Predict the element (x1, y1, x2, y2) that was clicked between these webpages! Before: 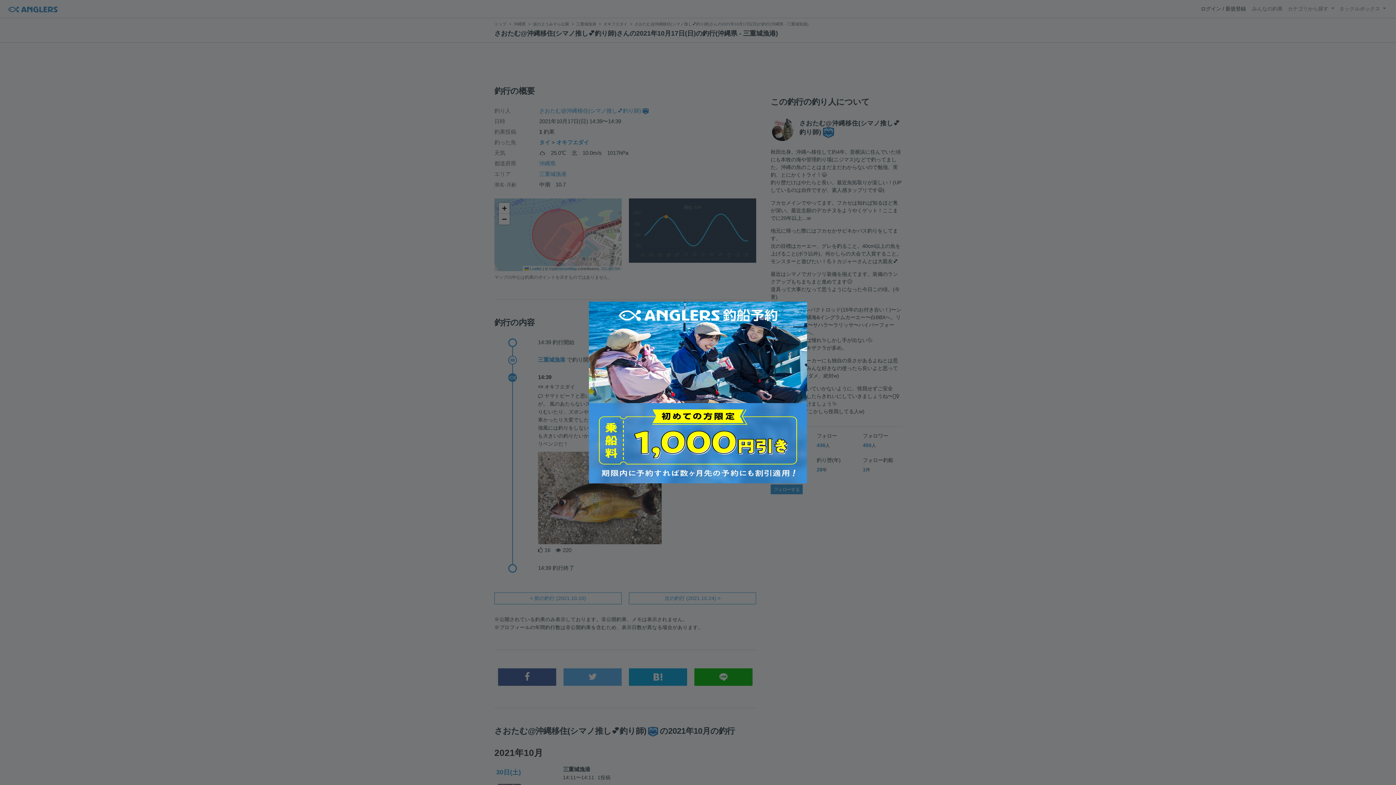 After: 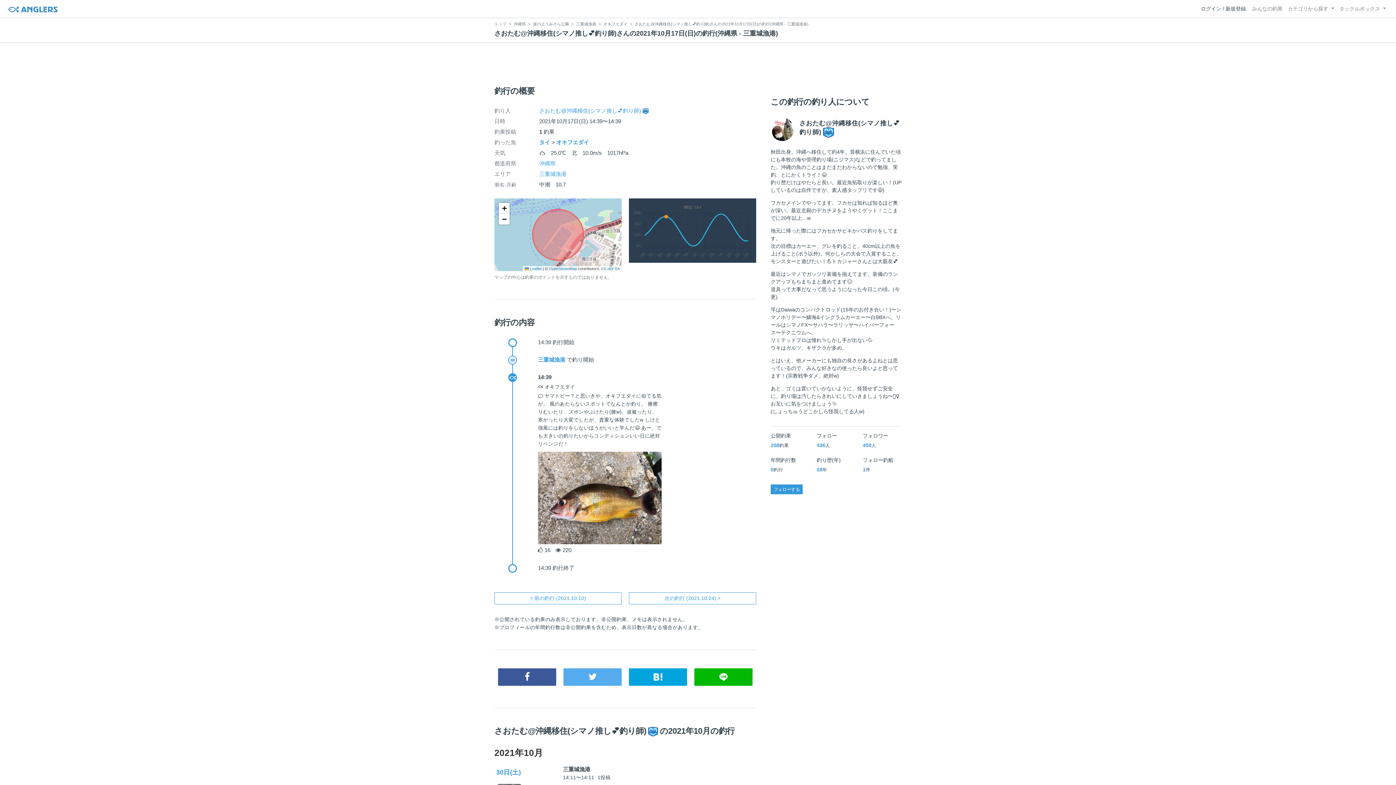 Action: bbox: (581, 294, 814, 490)